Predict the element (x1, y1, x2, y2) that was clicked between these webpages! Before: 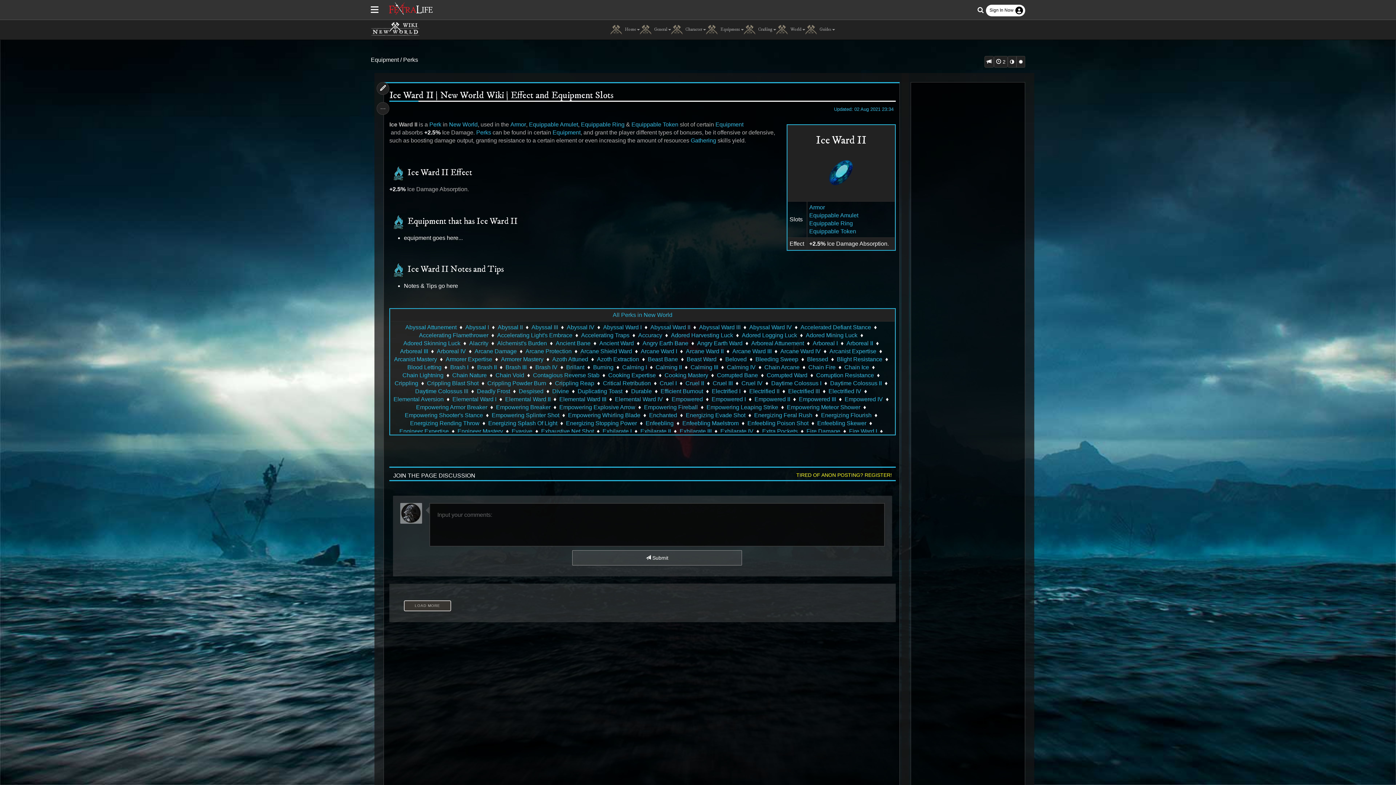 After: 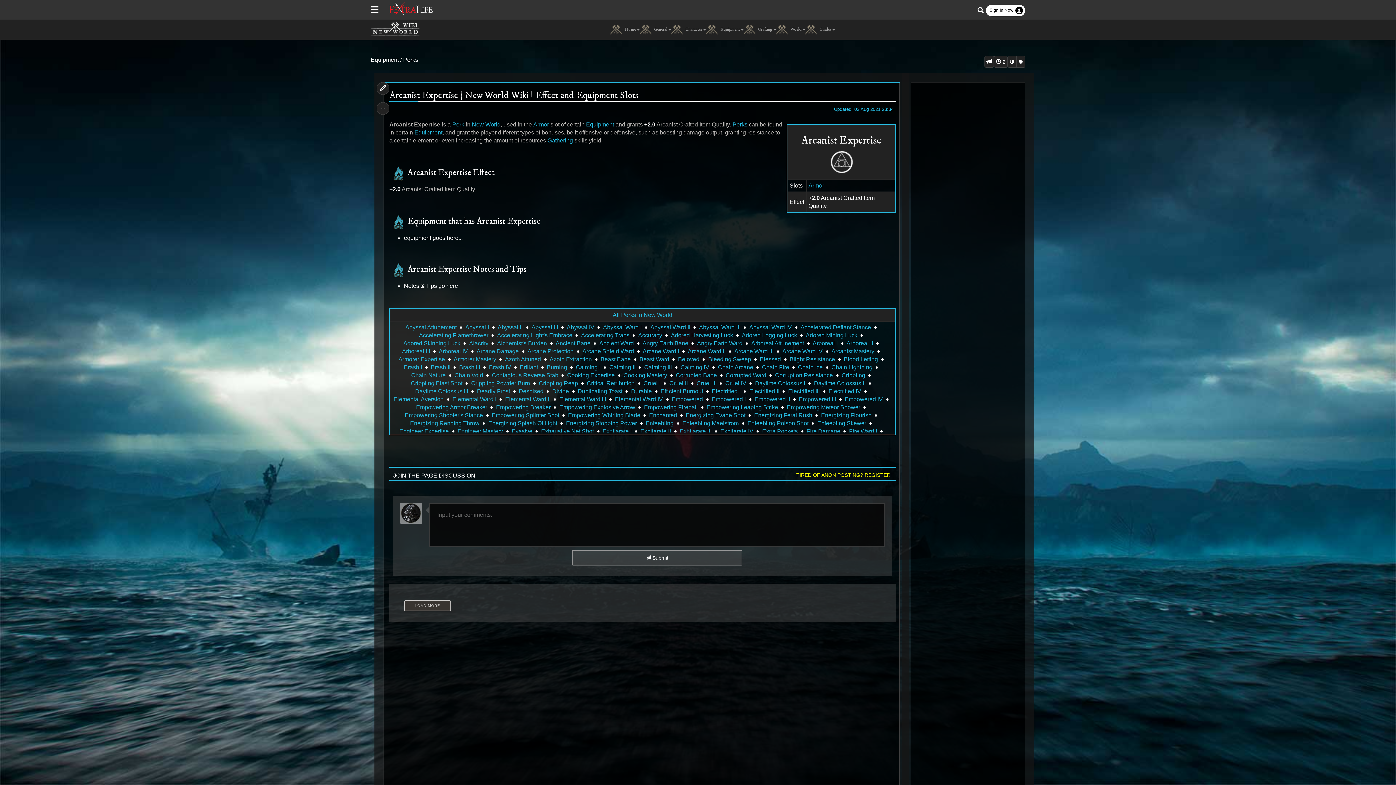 Action: label: Arcanist Expertise bbox: (829, 347, 876, 355)